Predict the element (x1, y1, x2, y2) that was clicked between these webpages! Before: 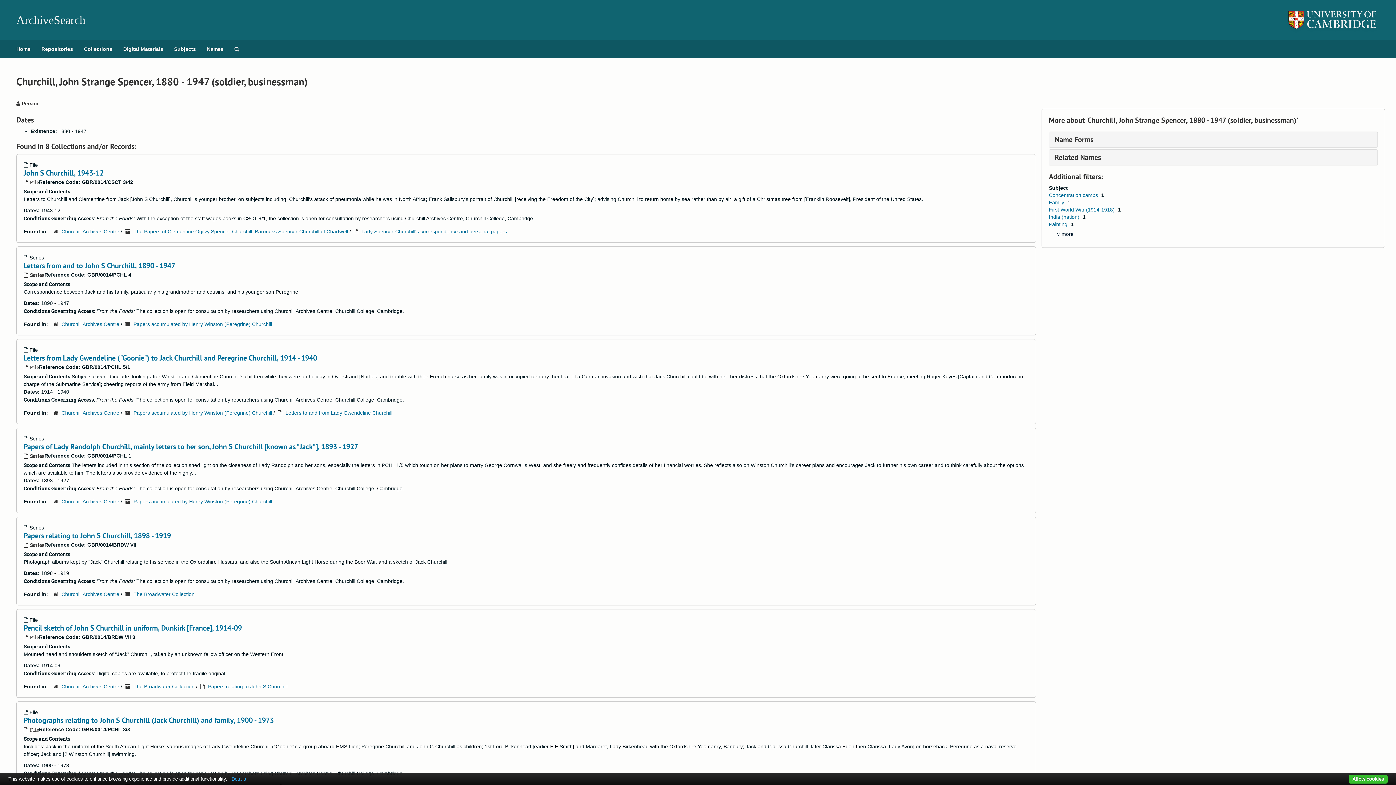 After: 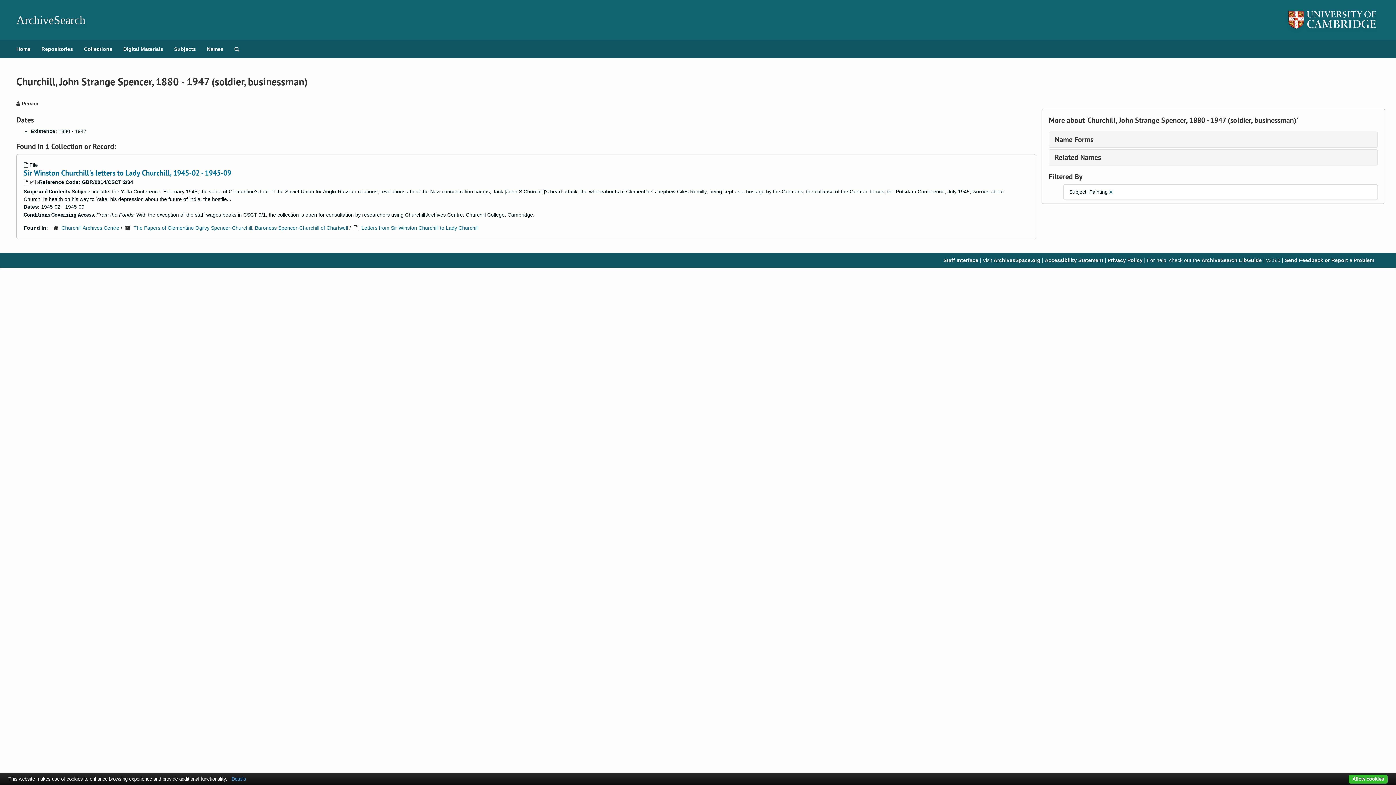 Action: bbox: (1049, 221, 1069, 227) label: Painting 